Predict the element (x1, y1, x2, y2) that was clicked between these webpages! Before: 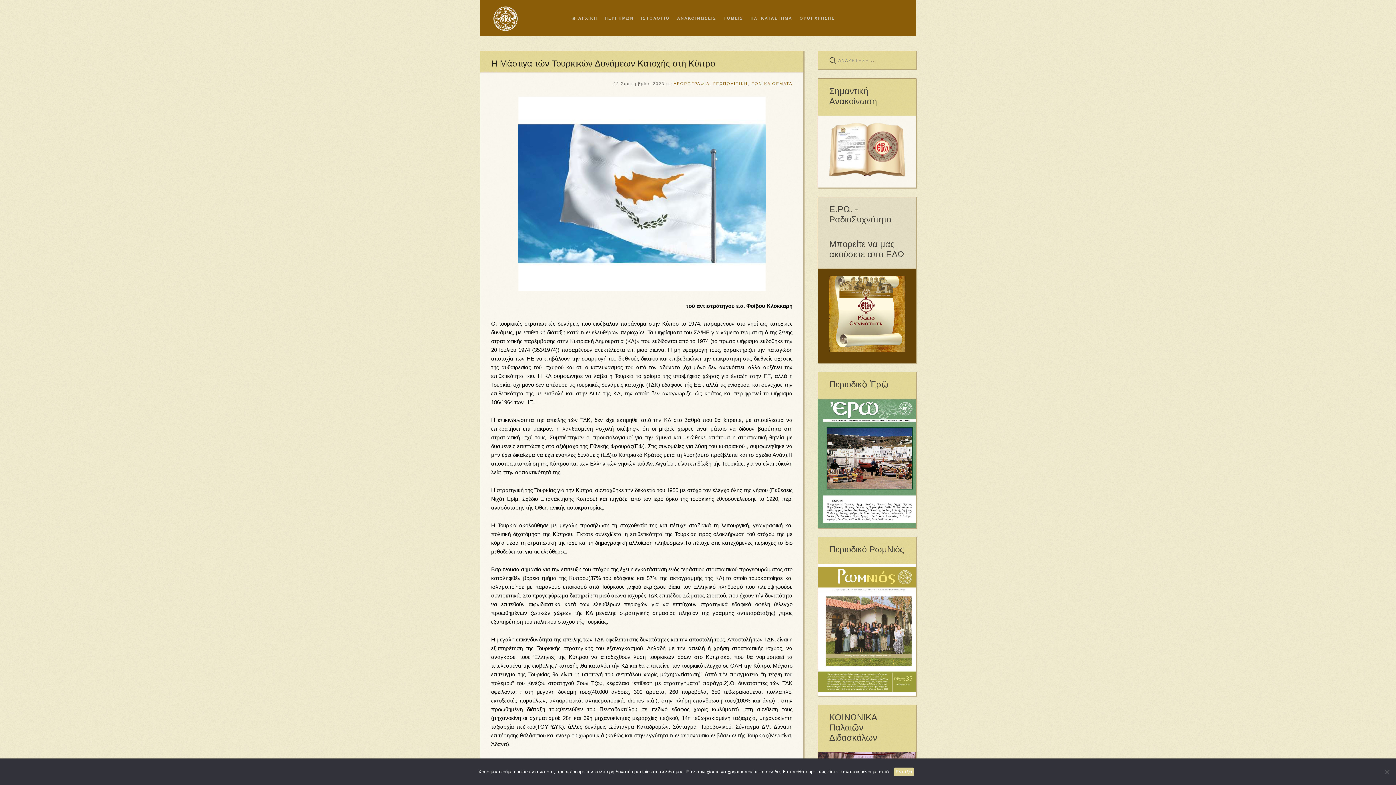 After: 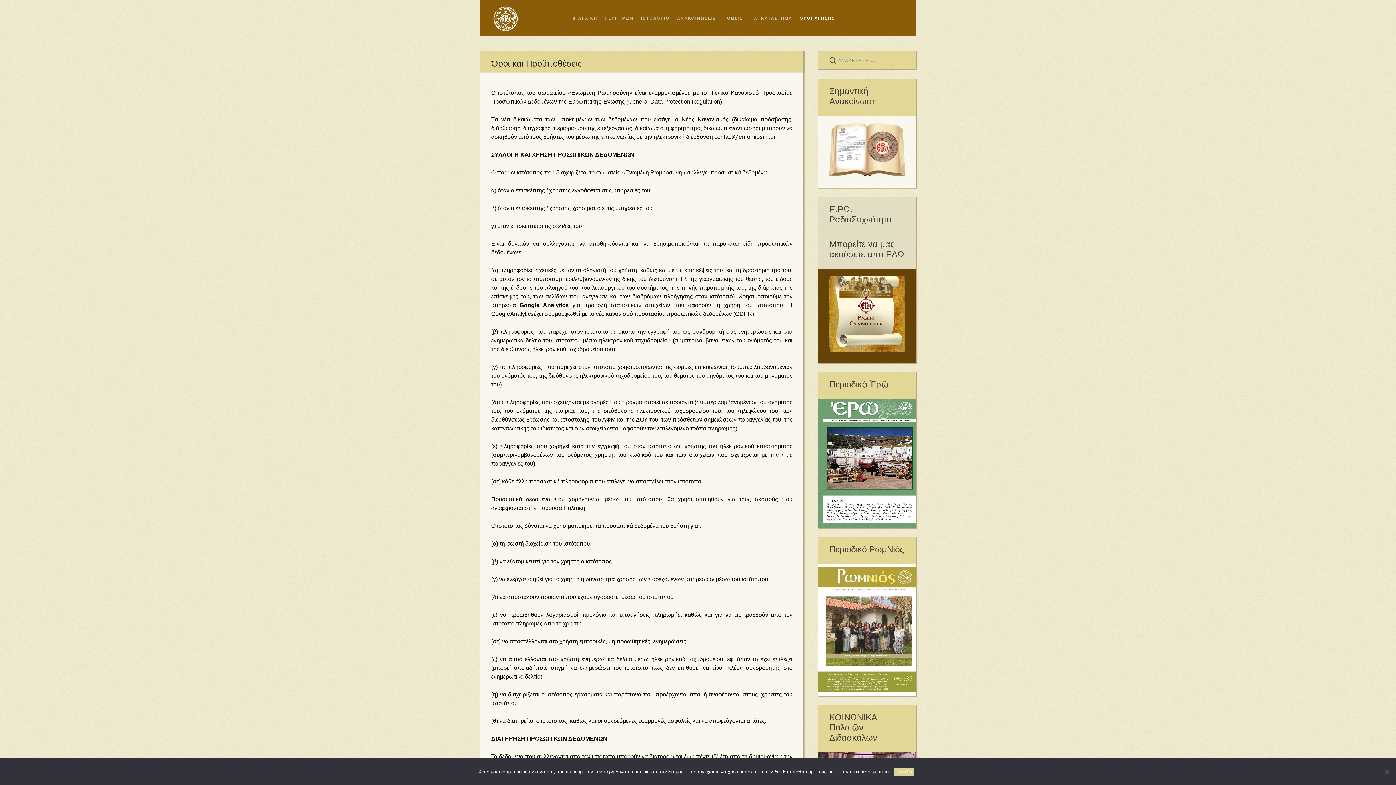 Action: label: ΟΡΟΙ ΧΡΗΣΗΣ bbox: (796, 0, 838, 36)